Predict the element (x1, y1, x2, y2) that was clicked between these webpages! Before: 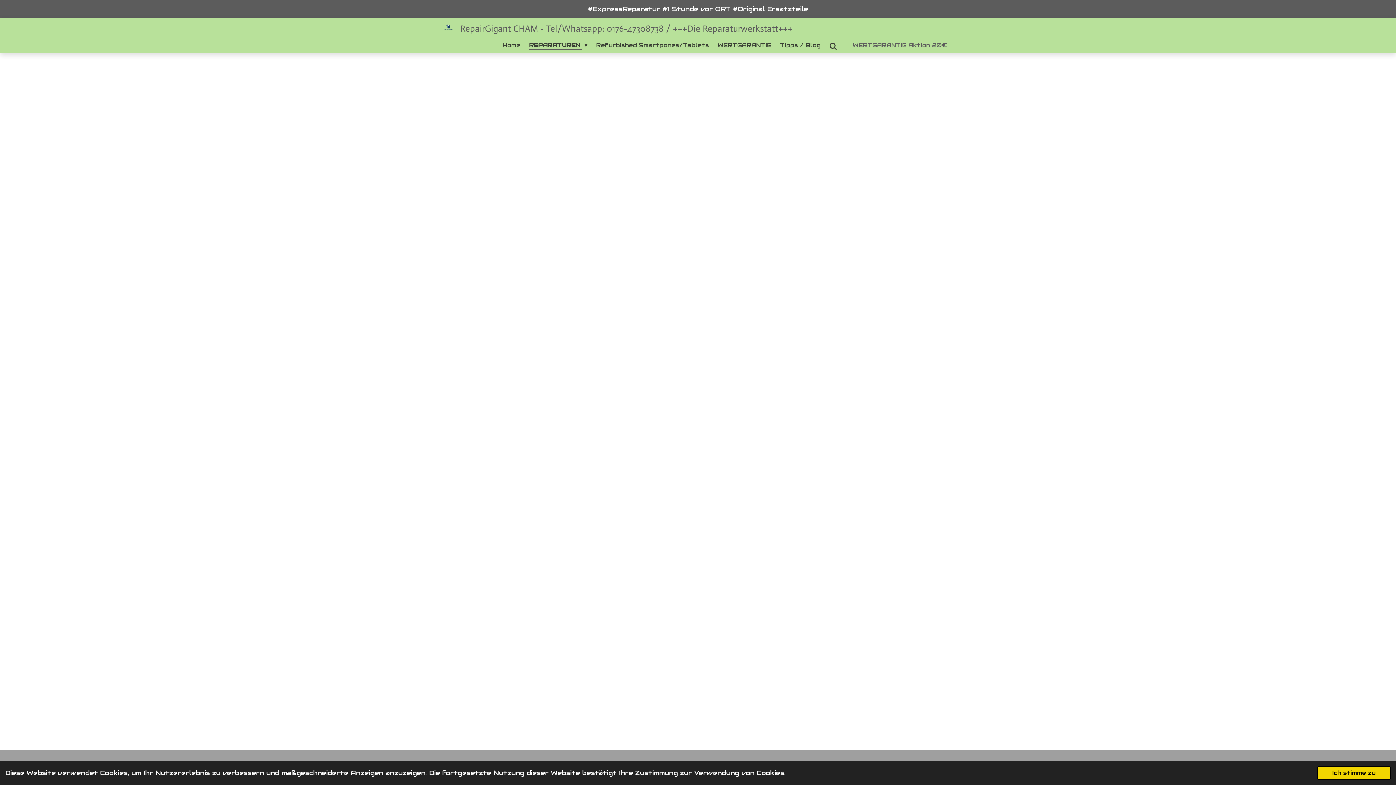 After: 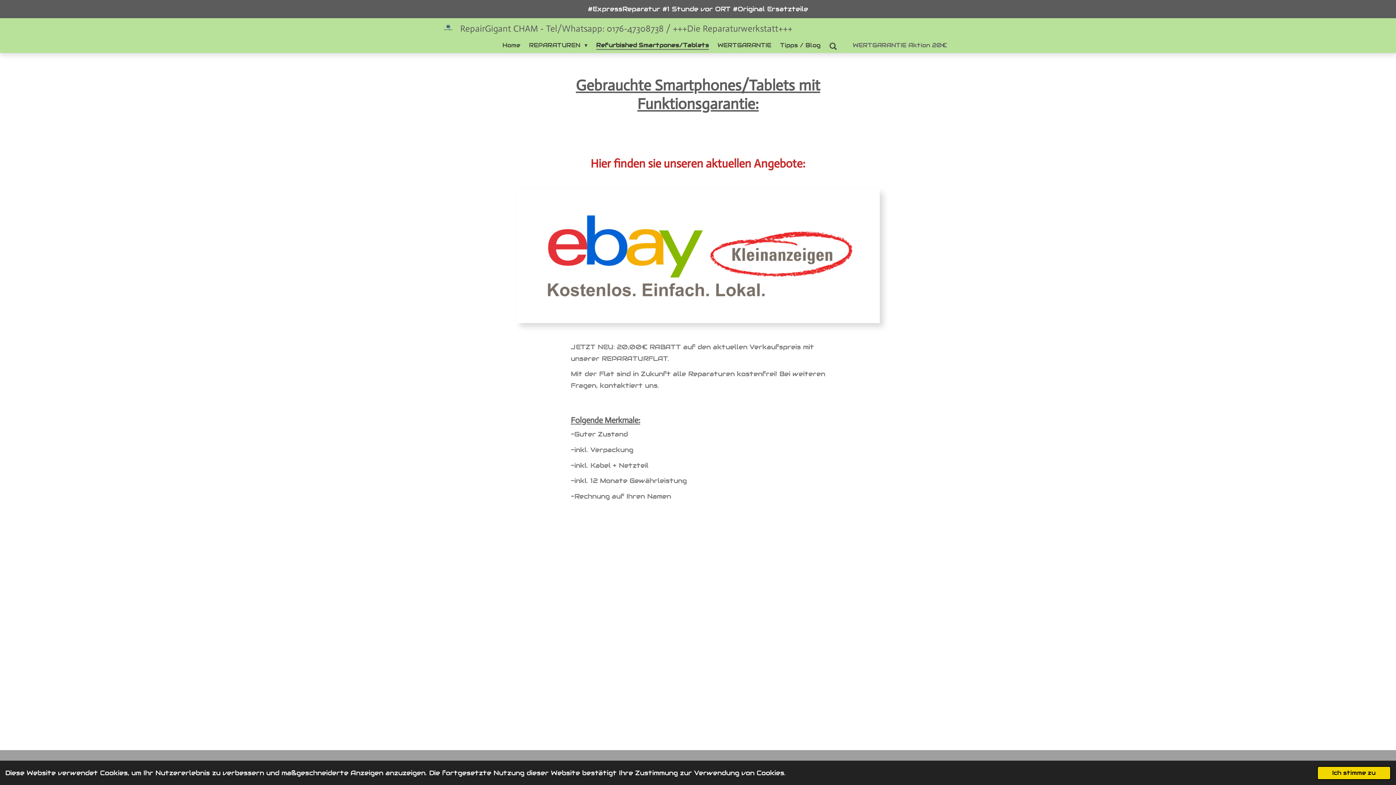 Action: bbox: (591, 39, 713, 52) label: Refurbished Smartpones/Tablets